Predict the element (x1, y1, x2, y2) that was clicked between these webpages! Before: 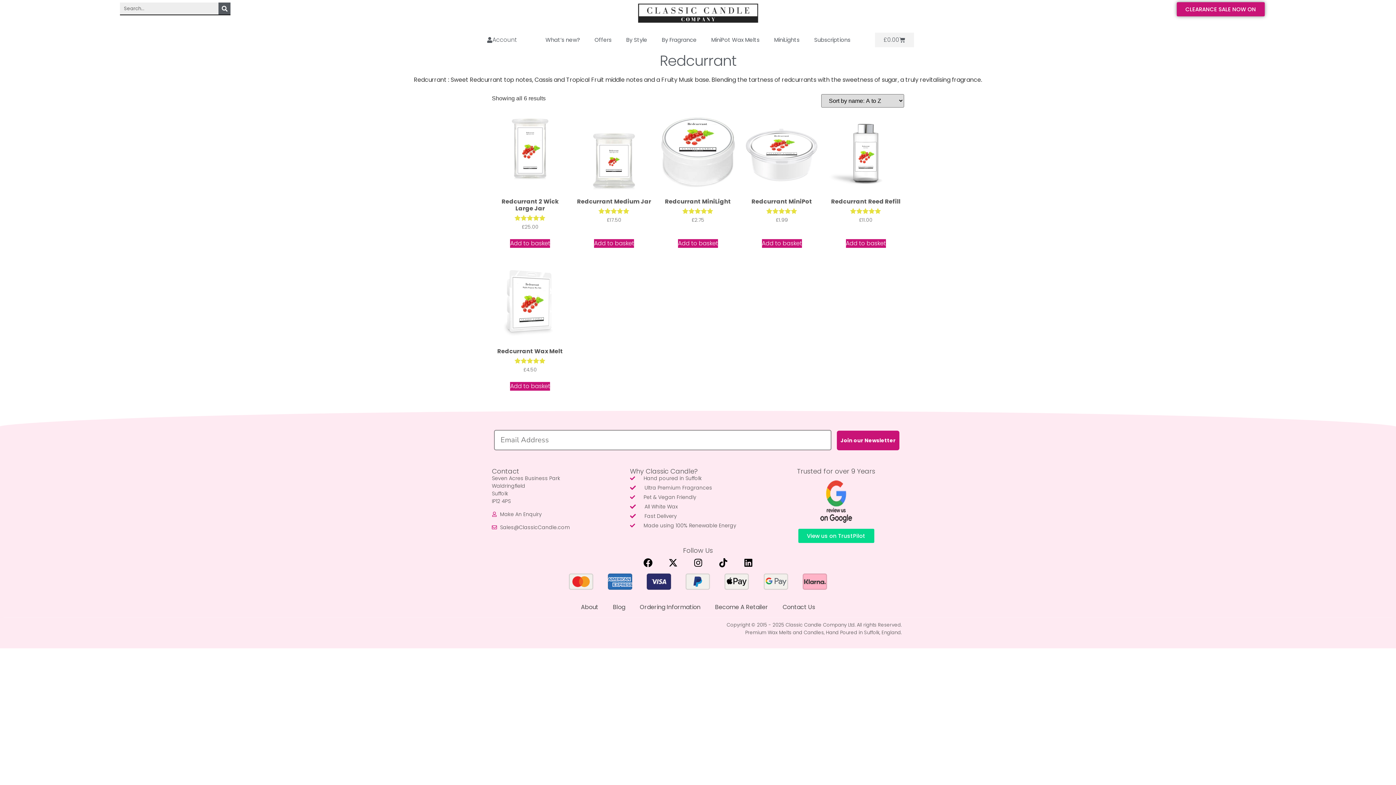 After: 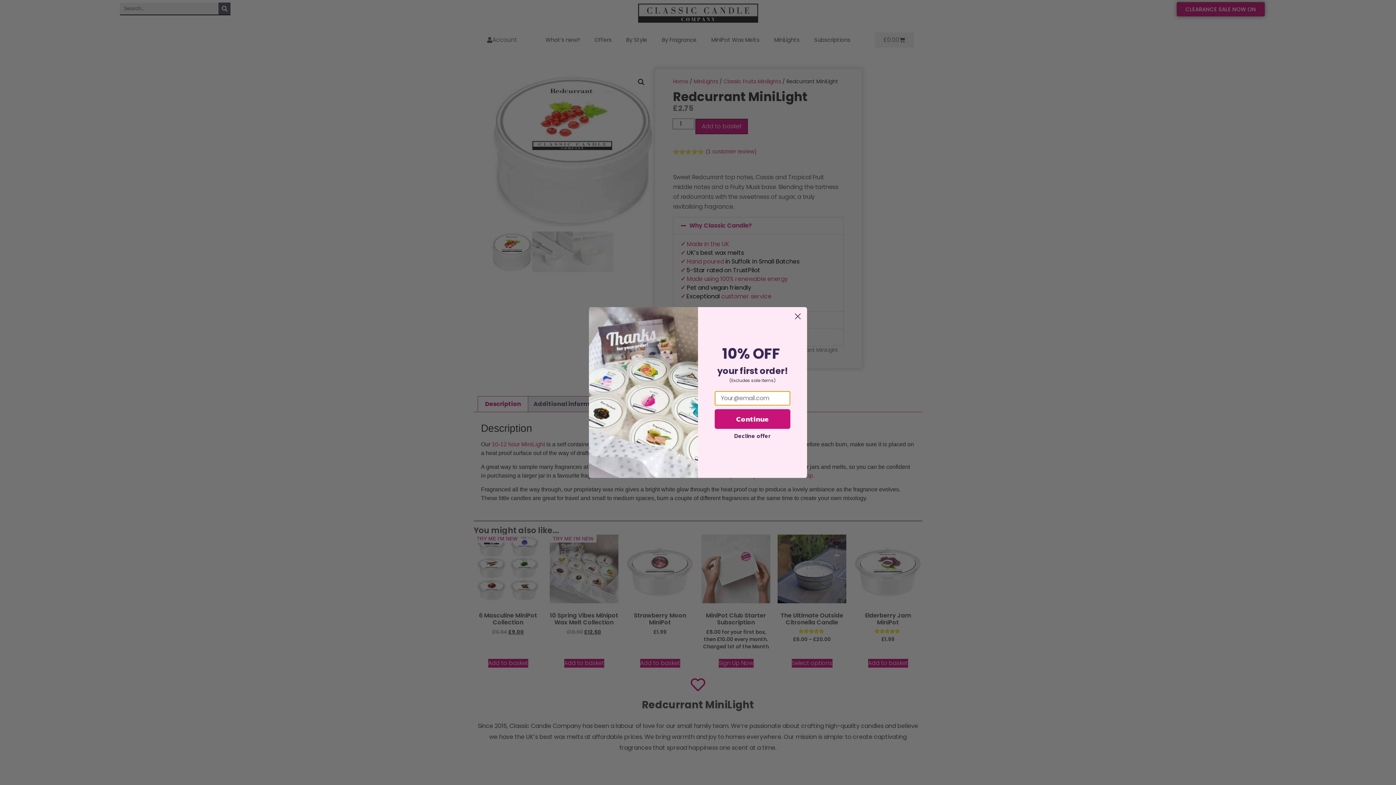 Action: label: Redcurrant MiniLight
Rated
5.00
out of 5
£2.75 bbox: (660, 114, 735, 226)